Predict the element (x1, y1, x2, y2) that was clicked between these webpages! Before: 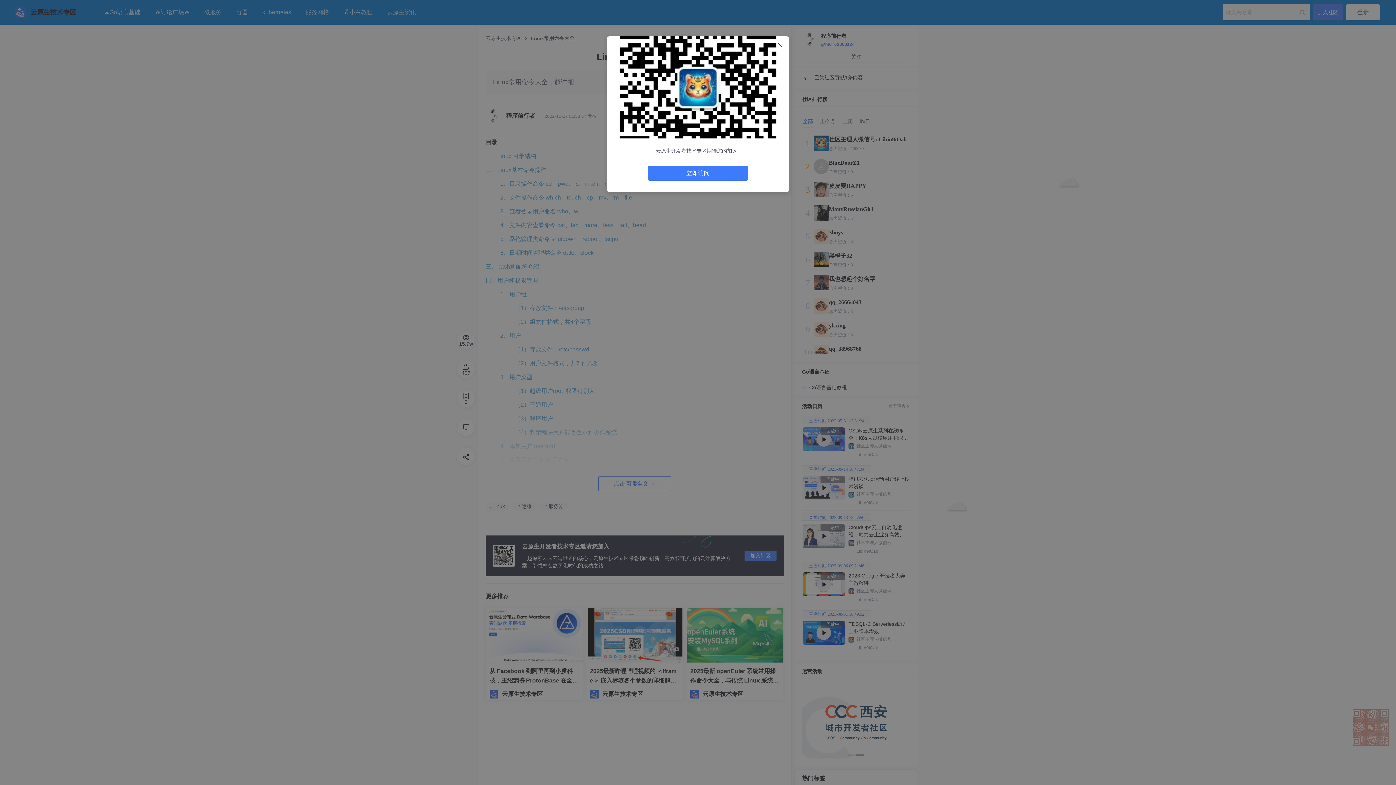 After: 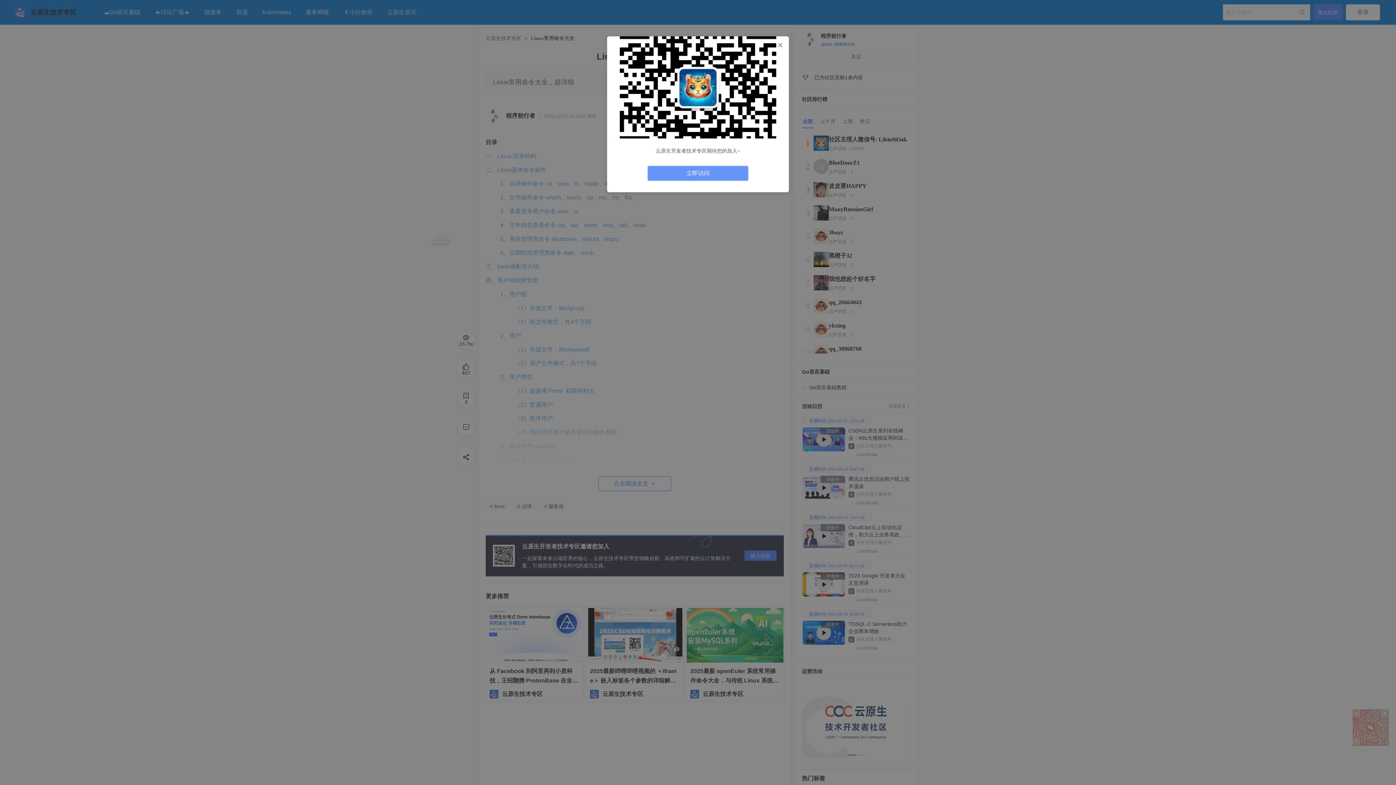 Action: label: 立即访问 bbox: (648, 166, 748, 180)